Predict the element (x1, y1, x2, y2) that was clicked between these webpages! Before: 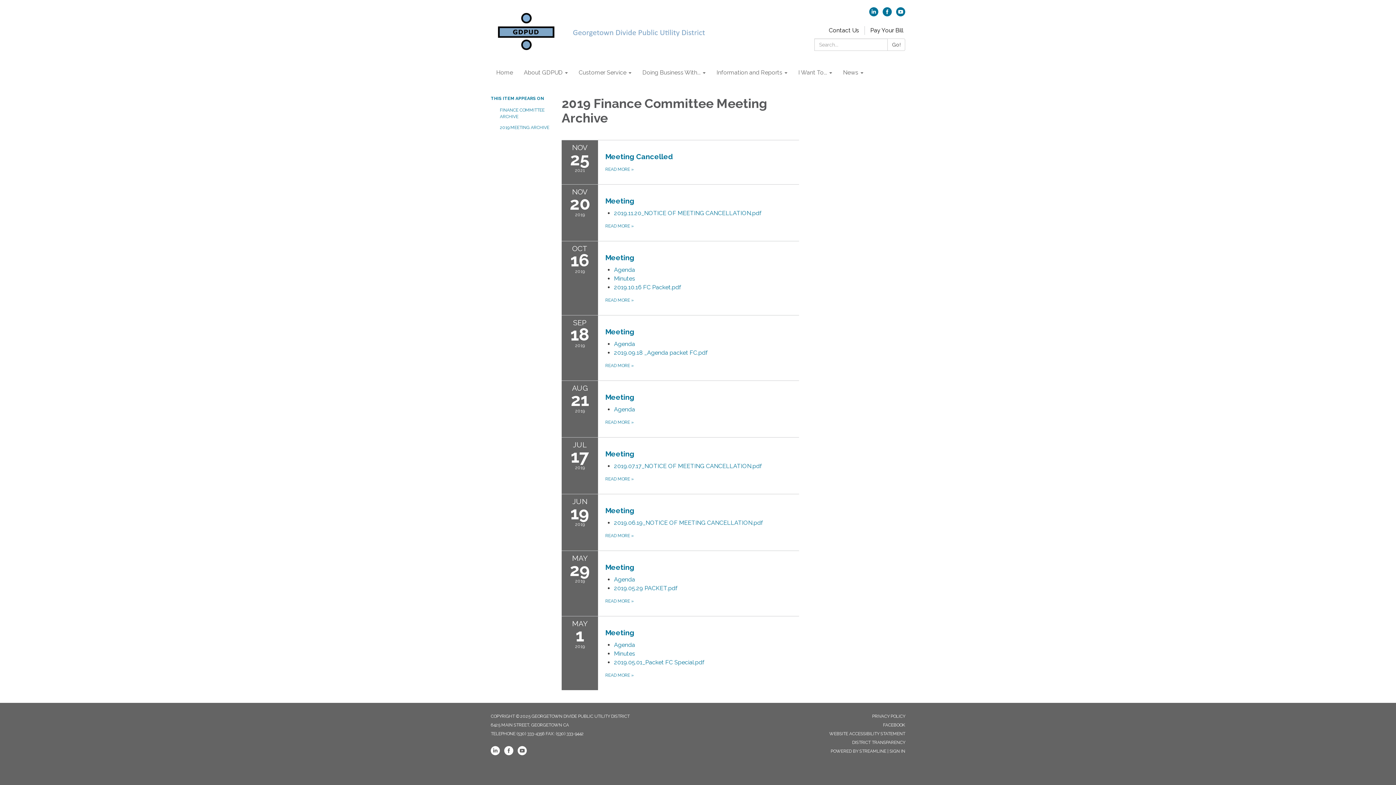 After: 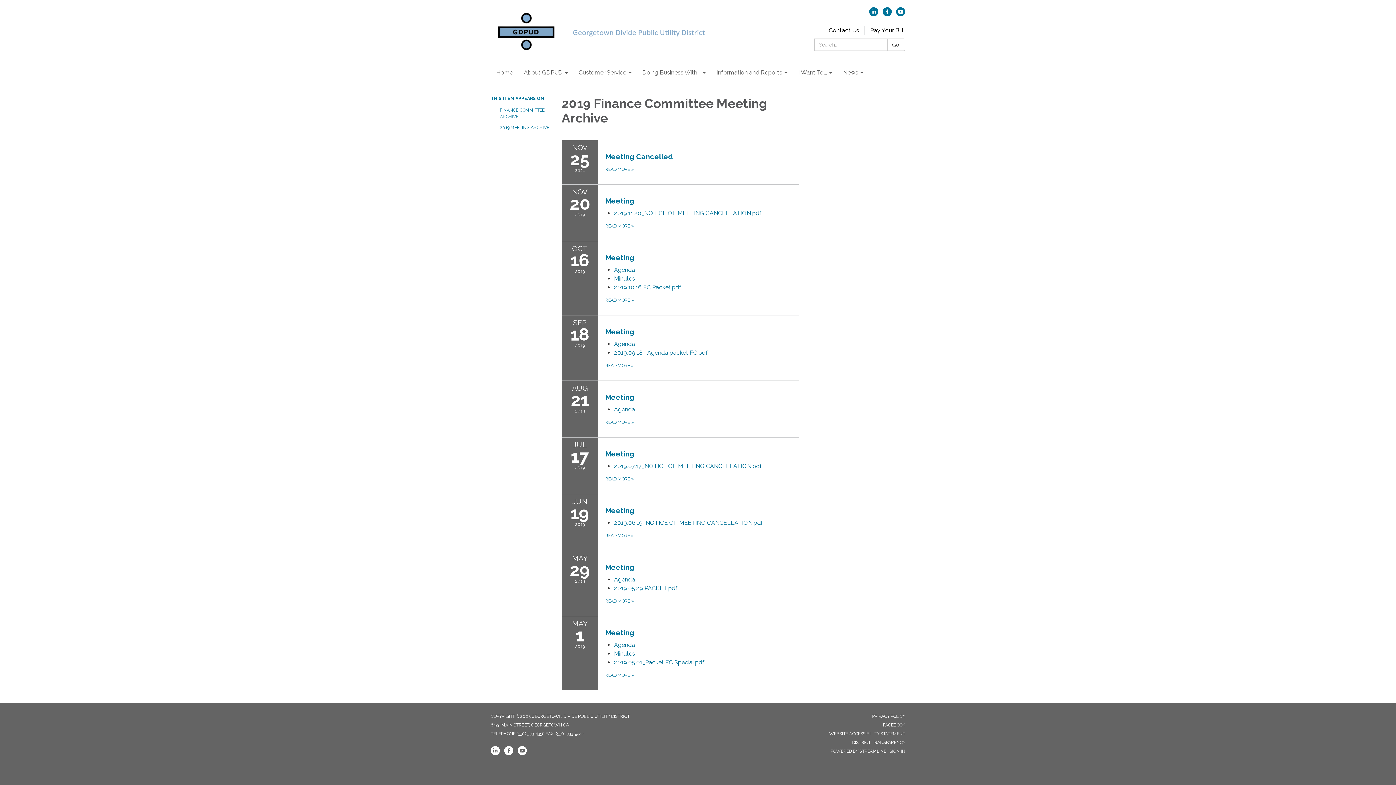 Action: label: linkedin bbox: (869, 10, 878, 17)